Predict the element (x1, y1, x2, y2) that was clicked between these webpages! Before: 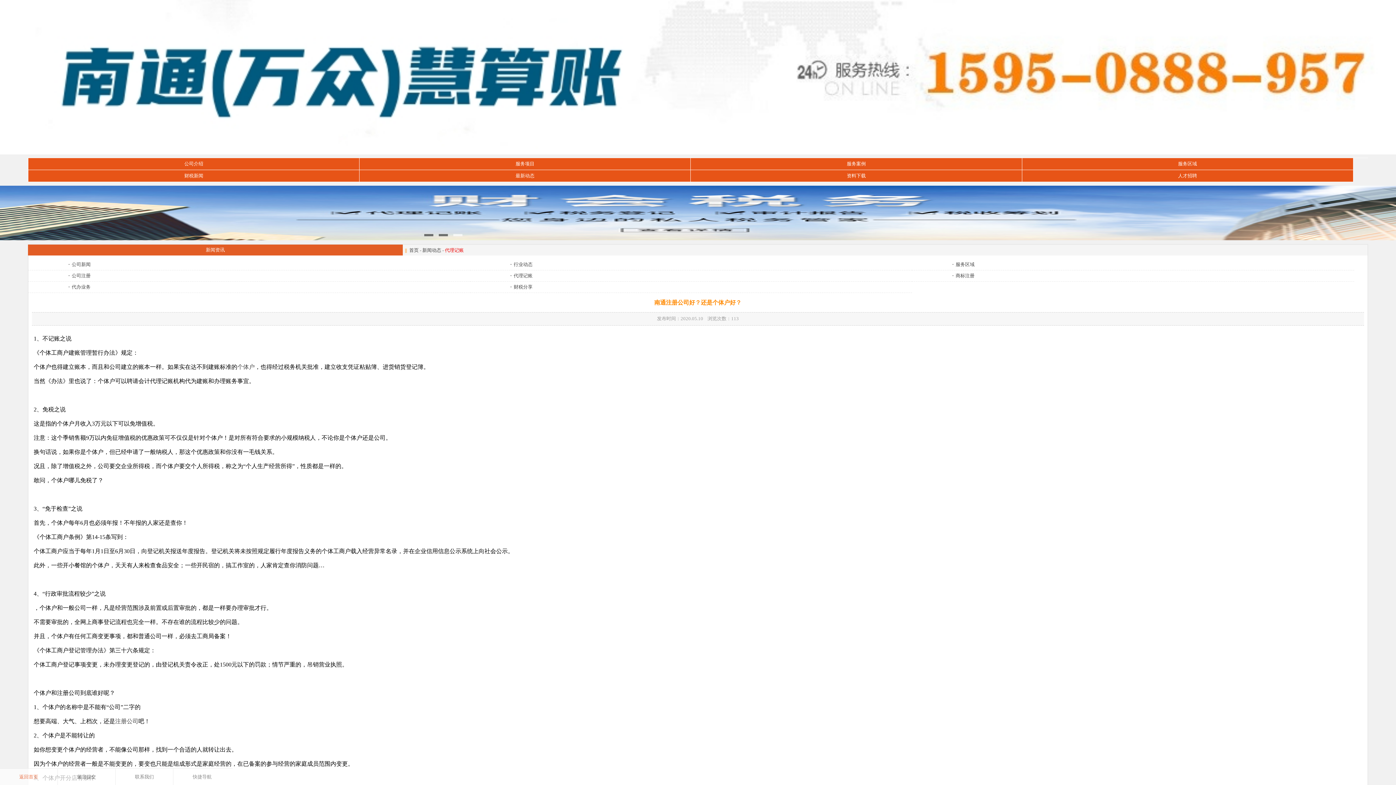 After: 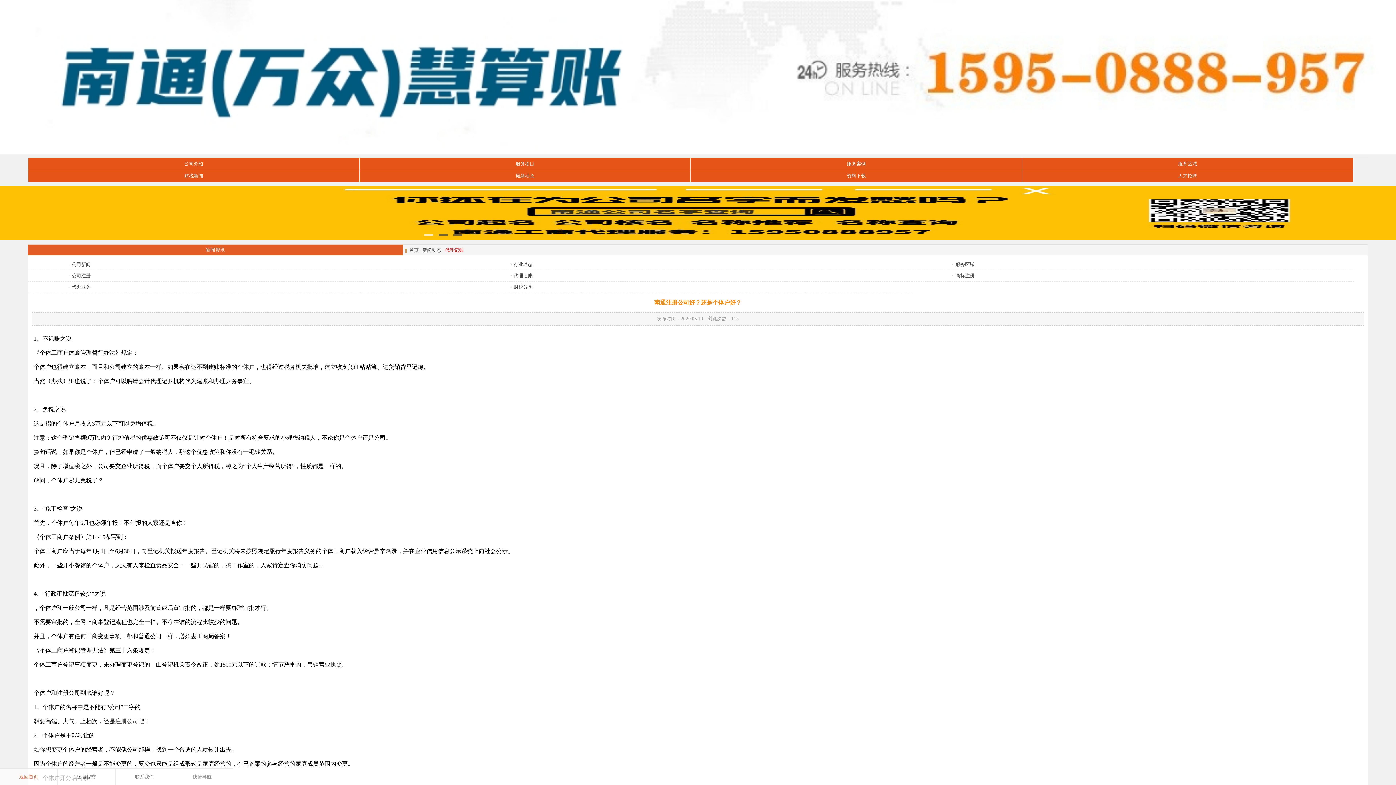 Action: bbox: (0, 150, 1396, 155)